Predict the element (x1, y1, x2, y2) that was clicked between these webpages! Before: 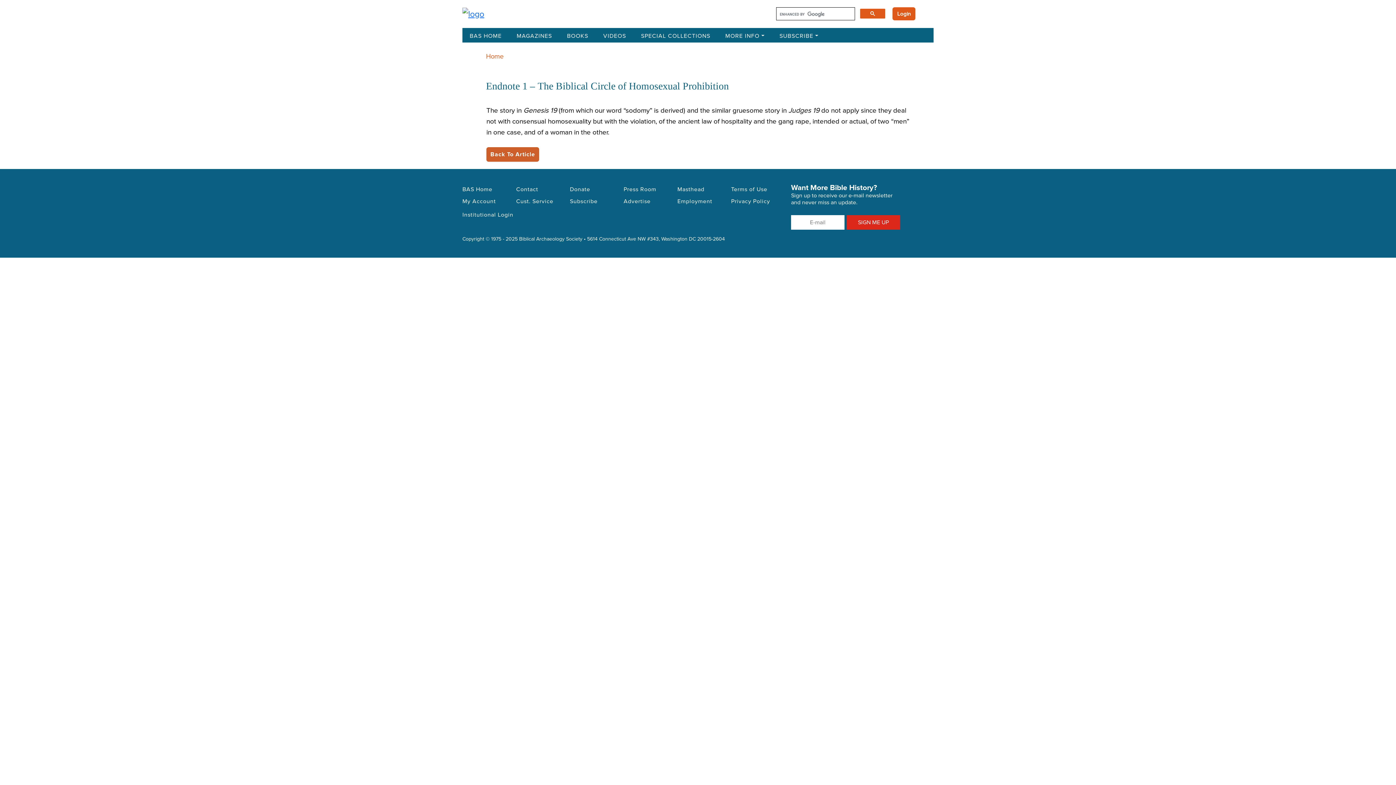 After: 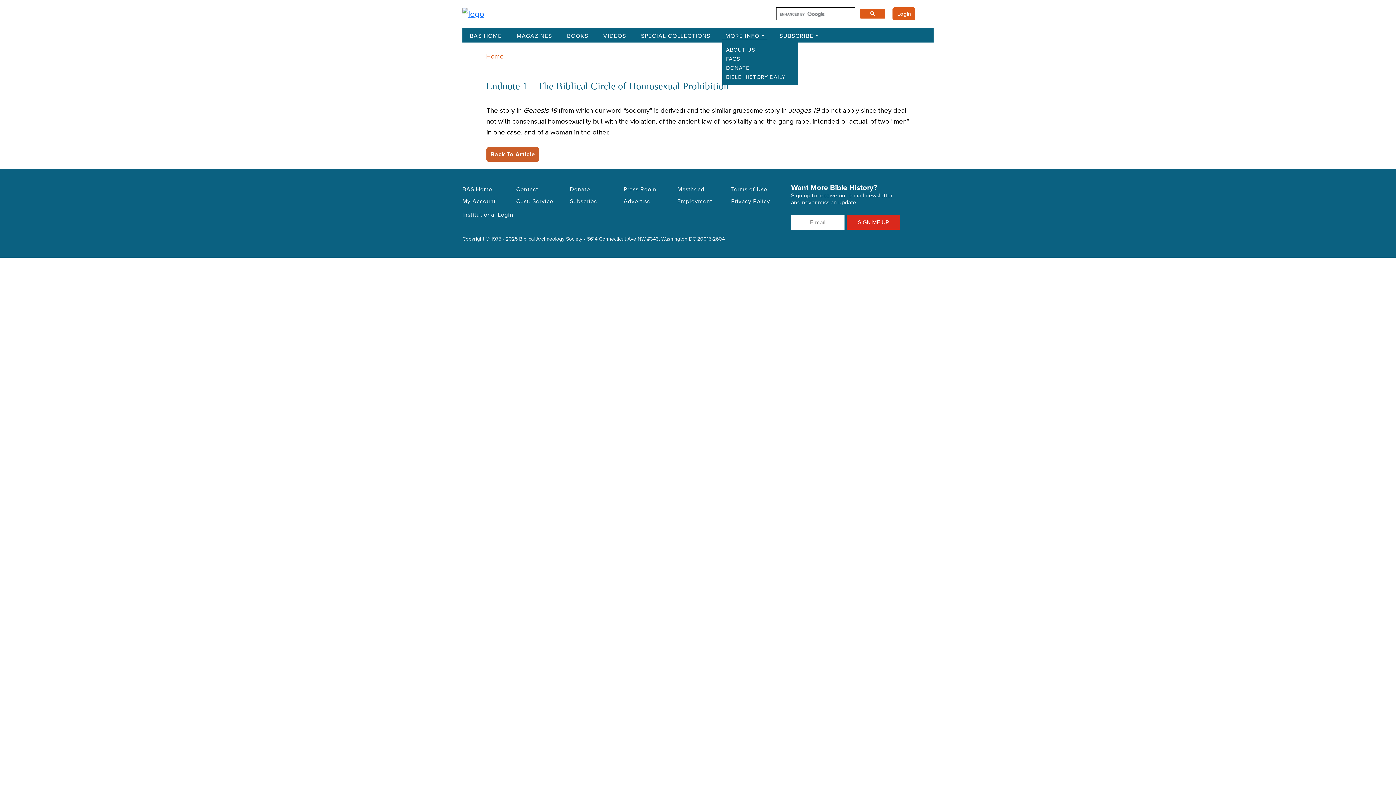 Action: label: MORE INFO bbox: (722, 32, 767, 39)